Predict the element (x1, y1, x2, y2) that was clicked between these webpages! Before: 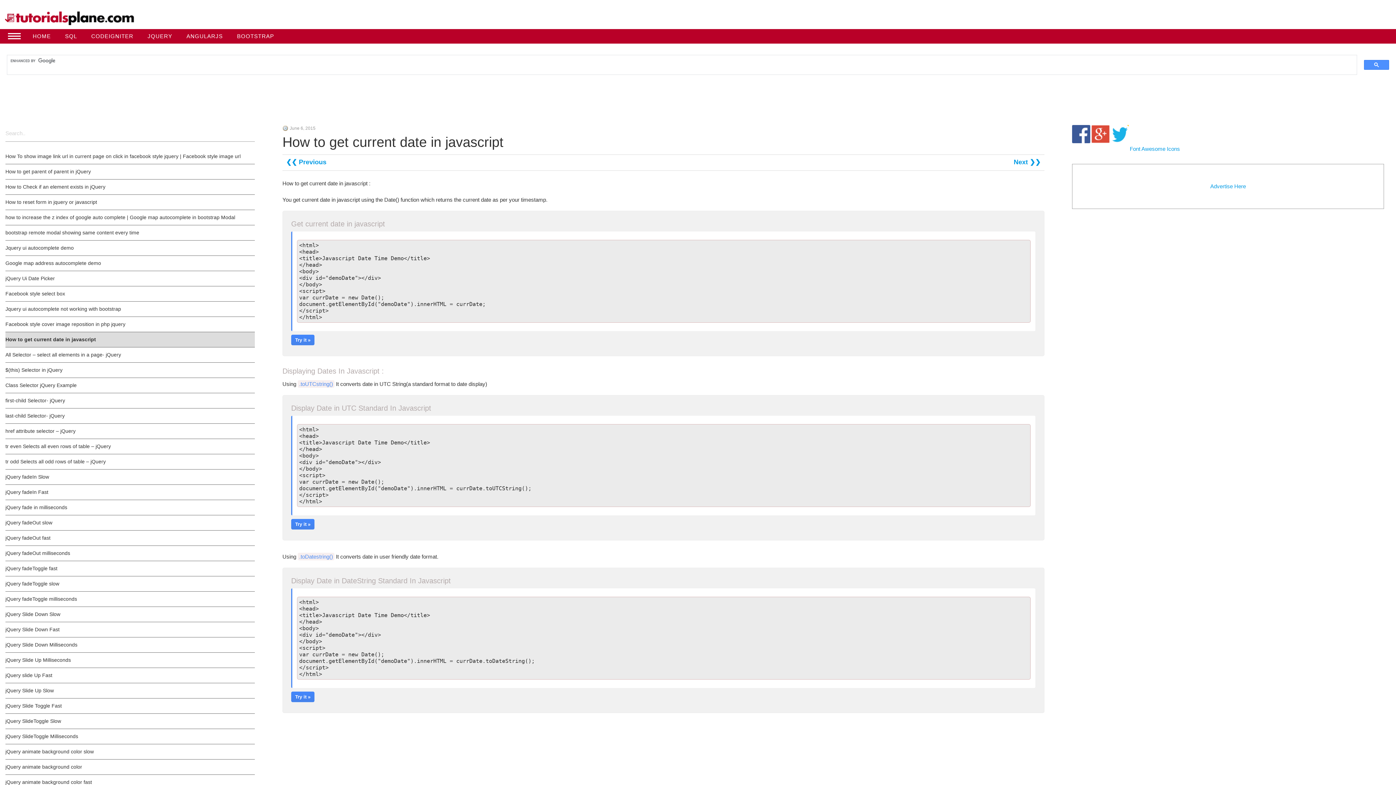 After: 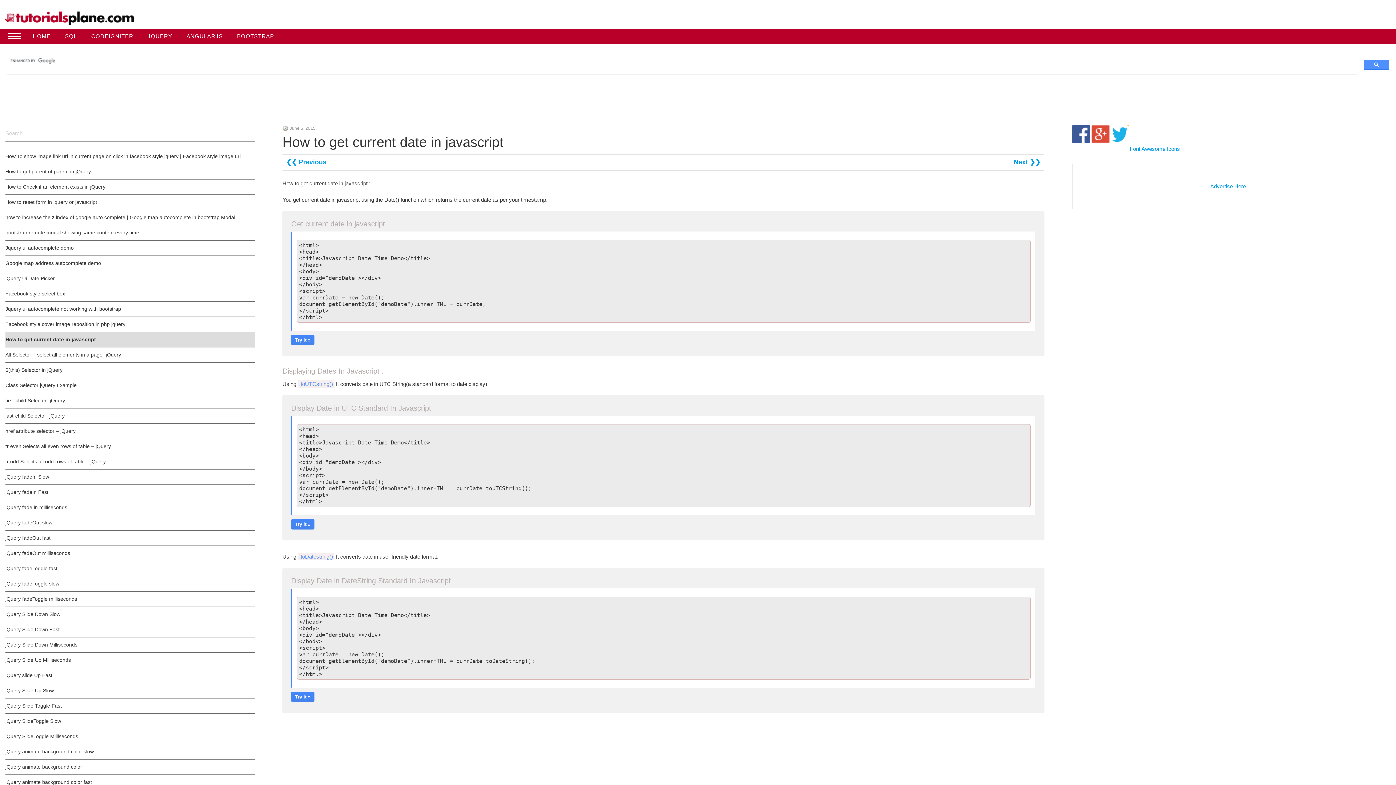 Action: label: Try it » bbox: (291, 334, 314, 345)